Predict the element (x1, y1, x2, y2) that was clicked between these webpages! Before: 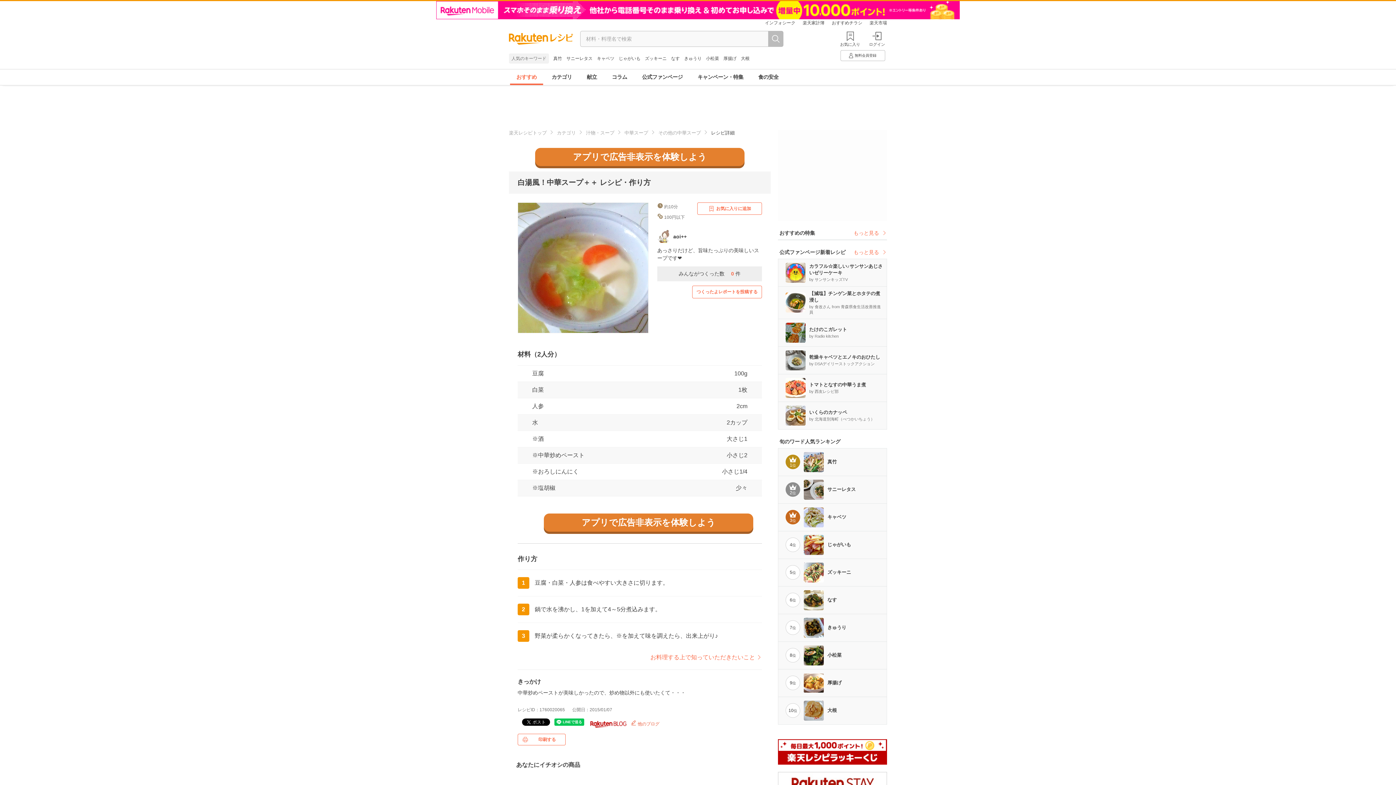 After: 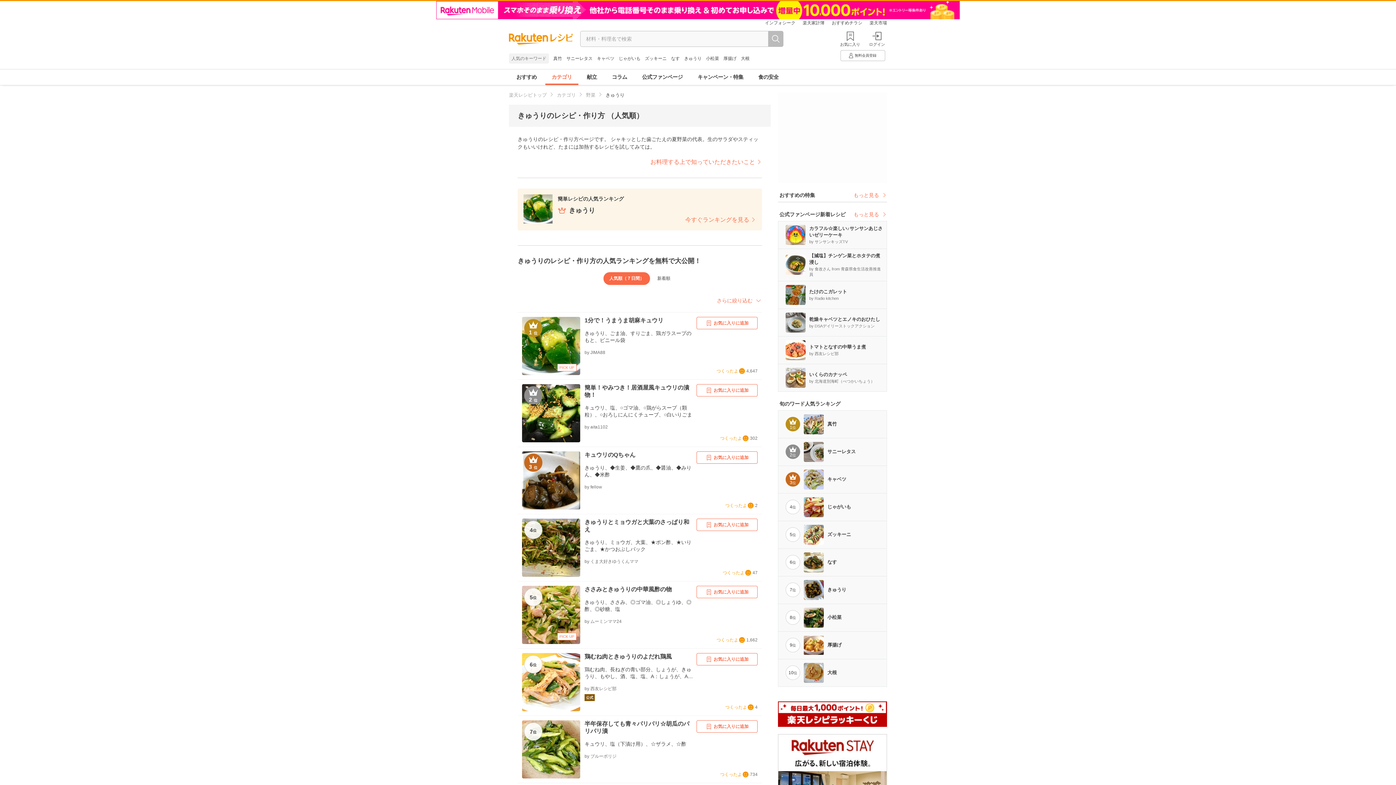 Action: bbox: (778, 614, 886, 641) label: 7位

きゅうり